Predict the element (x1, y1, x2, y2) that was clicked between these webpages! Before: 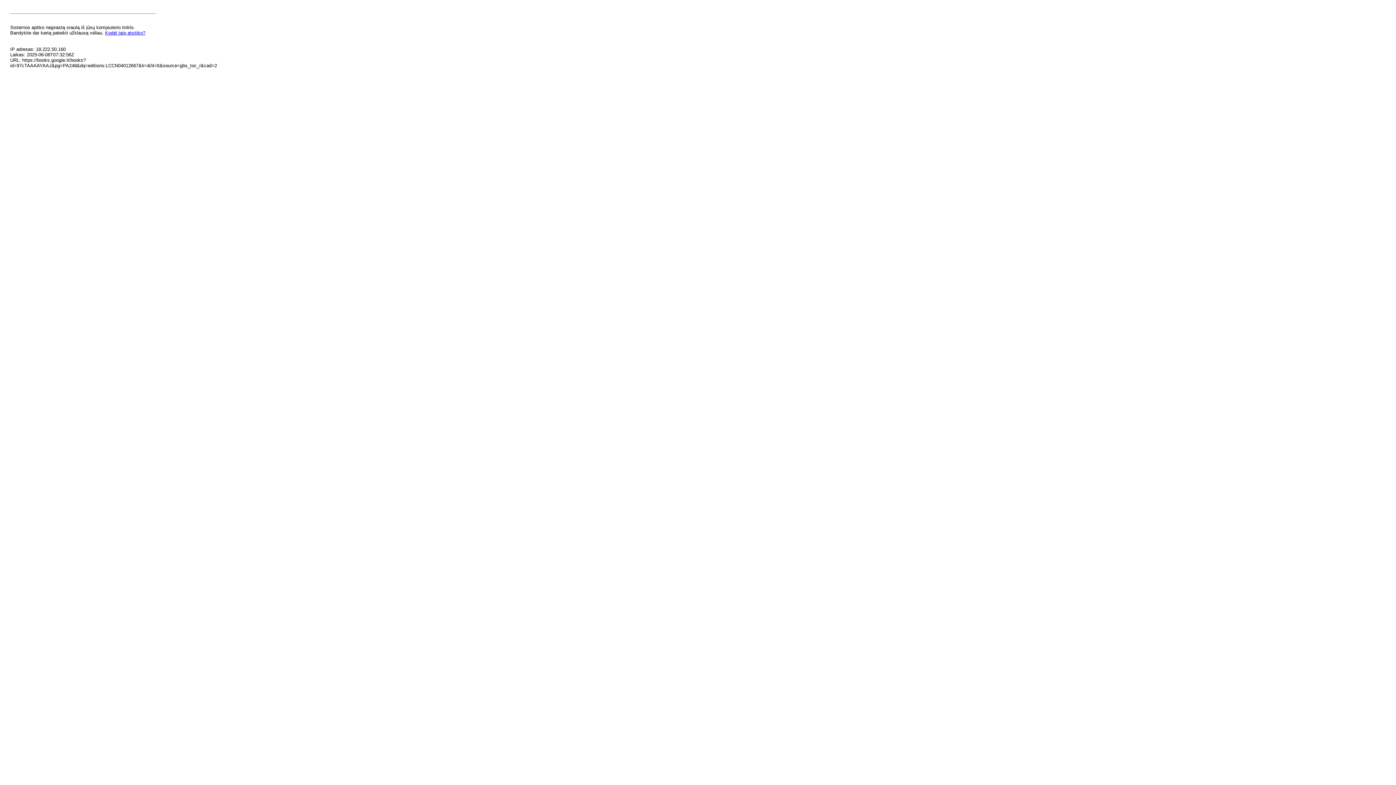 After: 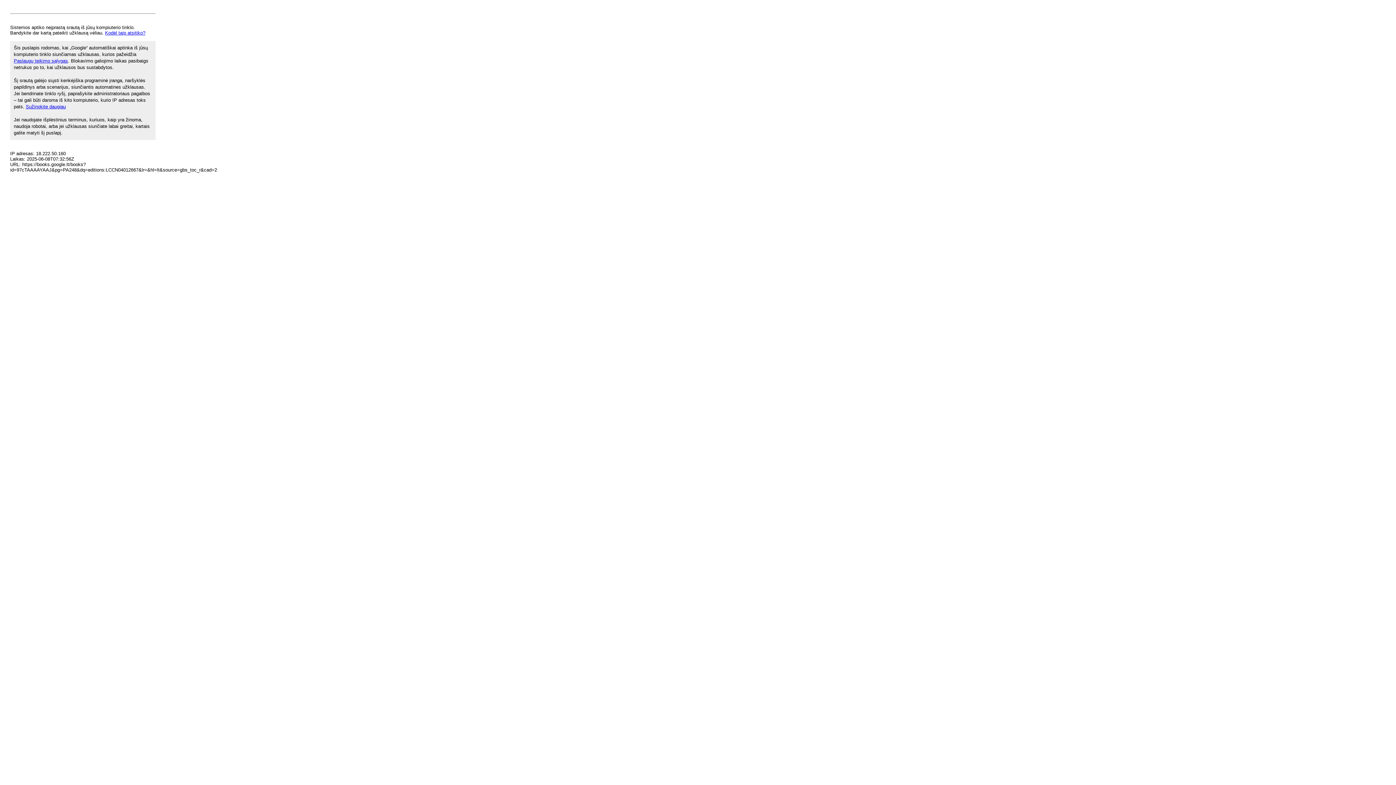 Action: label: Kodėl taip atsitiko? bbox: (105, 30, 145, 35)